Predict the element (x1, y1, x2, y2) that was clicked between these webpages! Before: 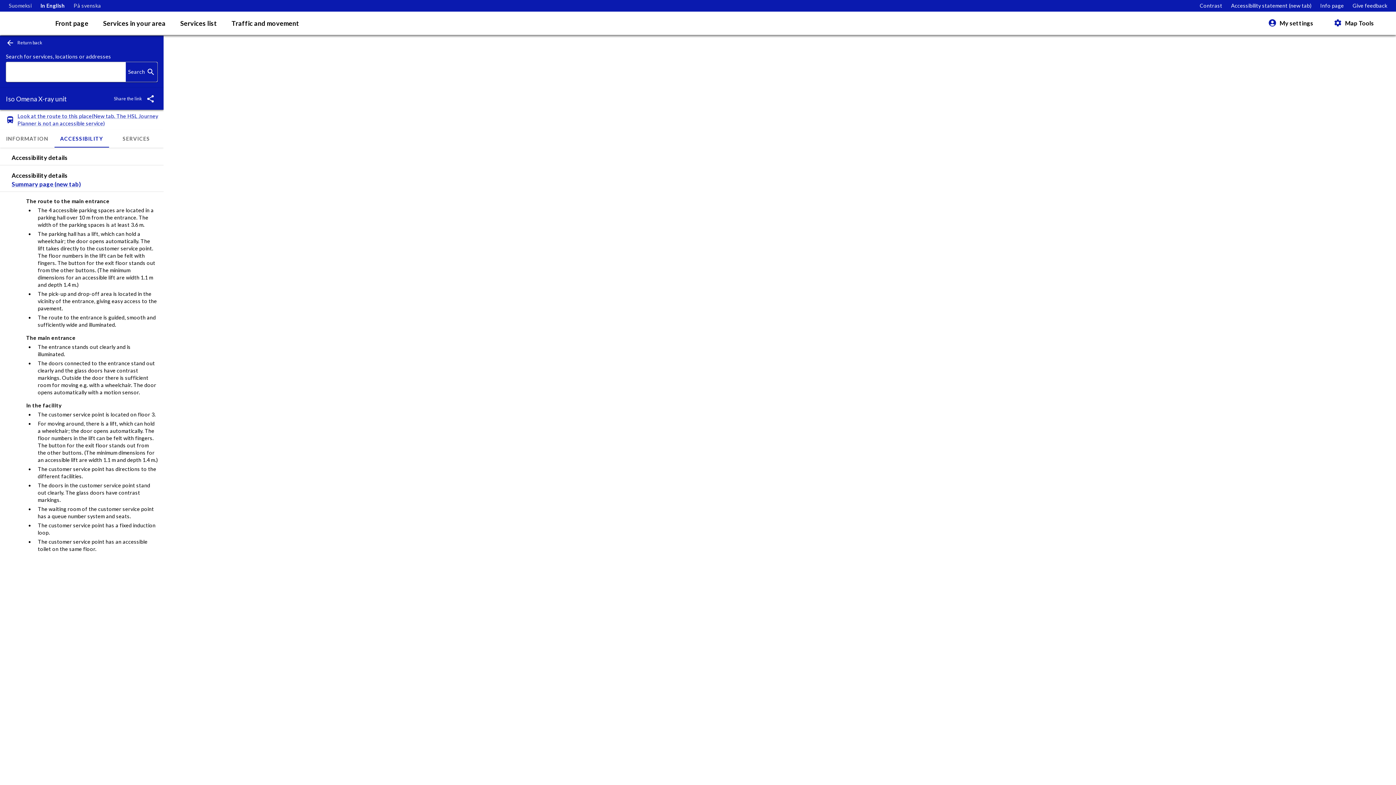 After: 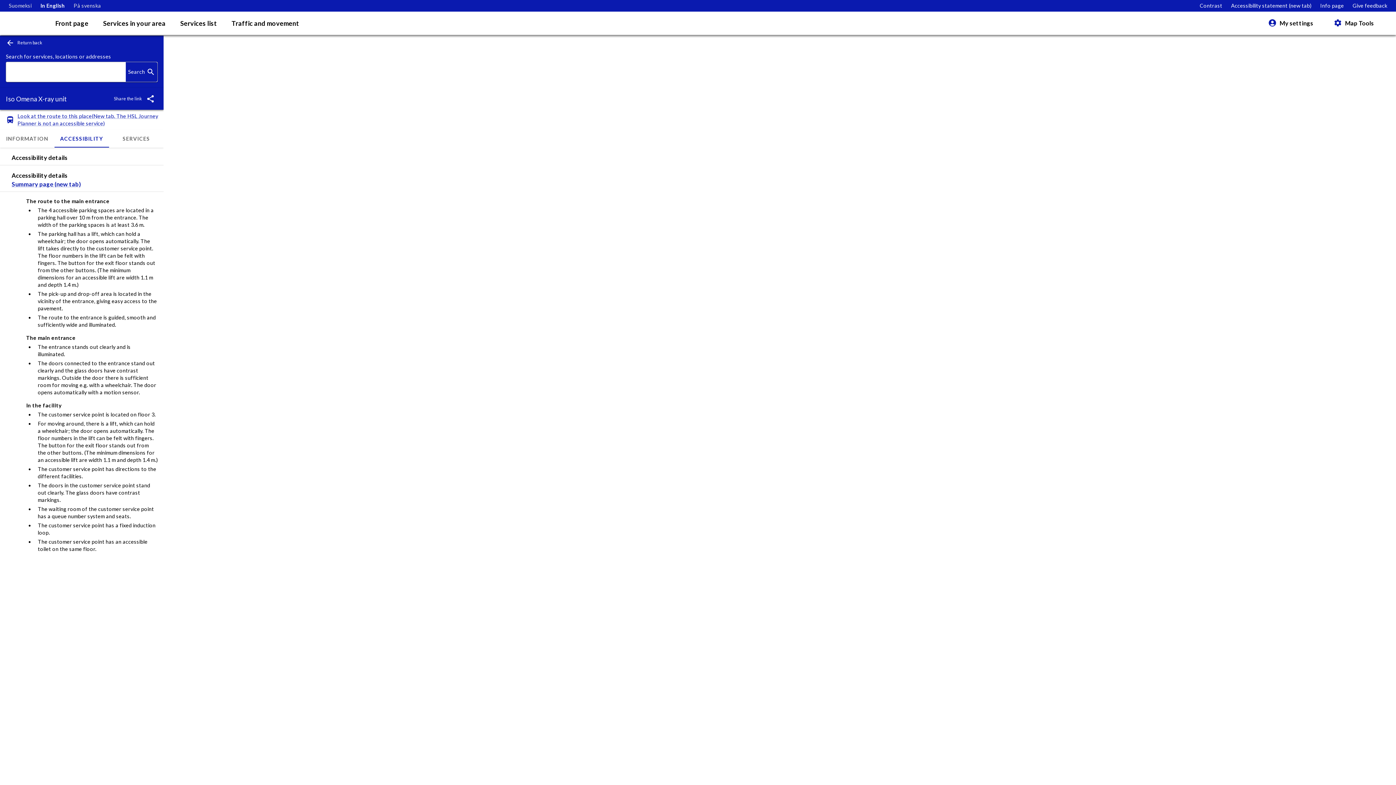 Action: label: Accessibility bbox: (54, 130, 109, 147)